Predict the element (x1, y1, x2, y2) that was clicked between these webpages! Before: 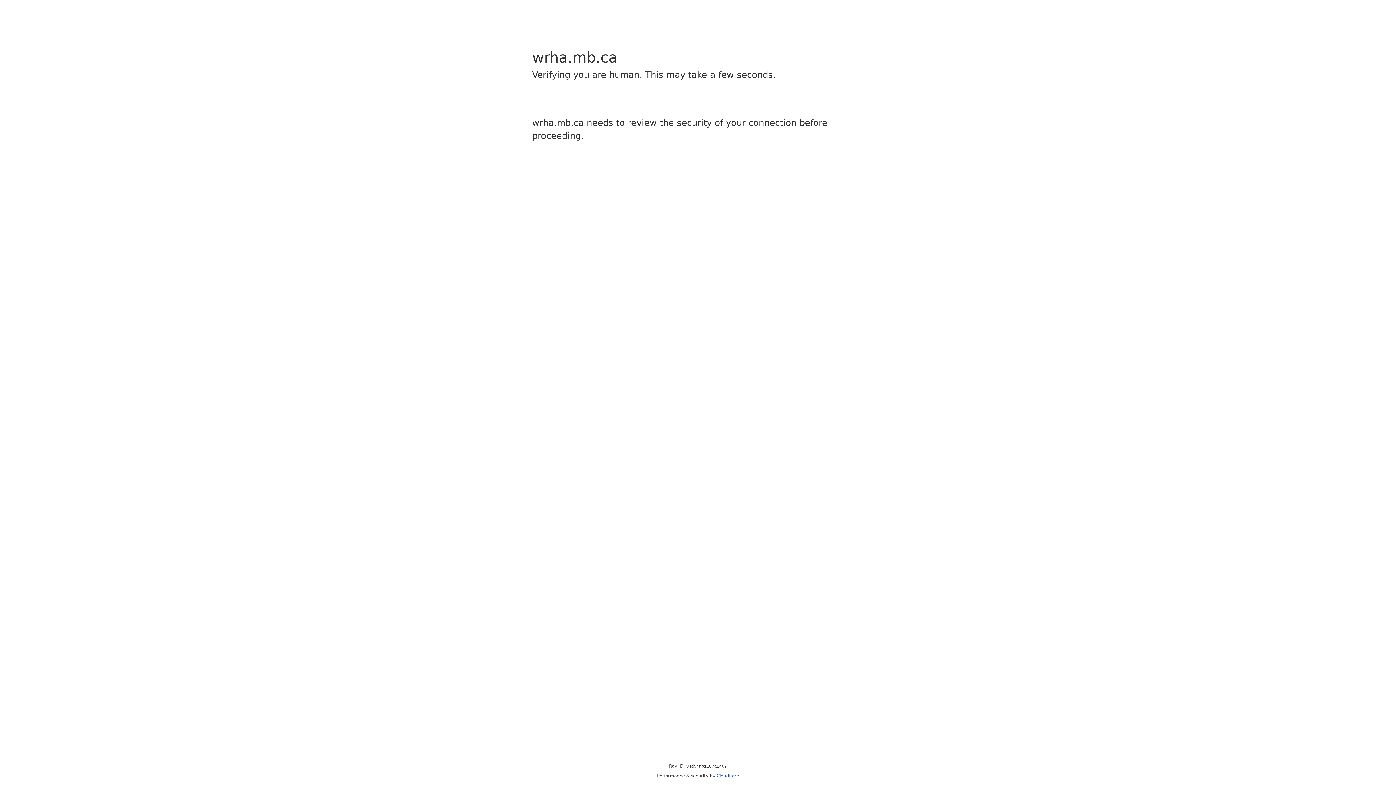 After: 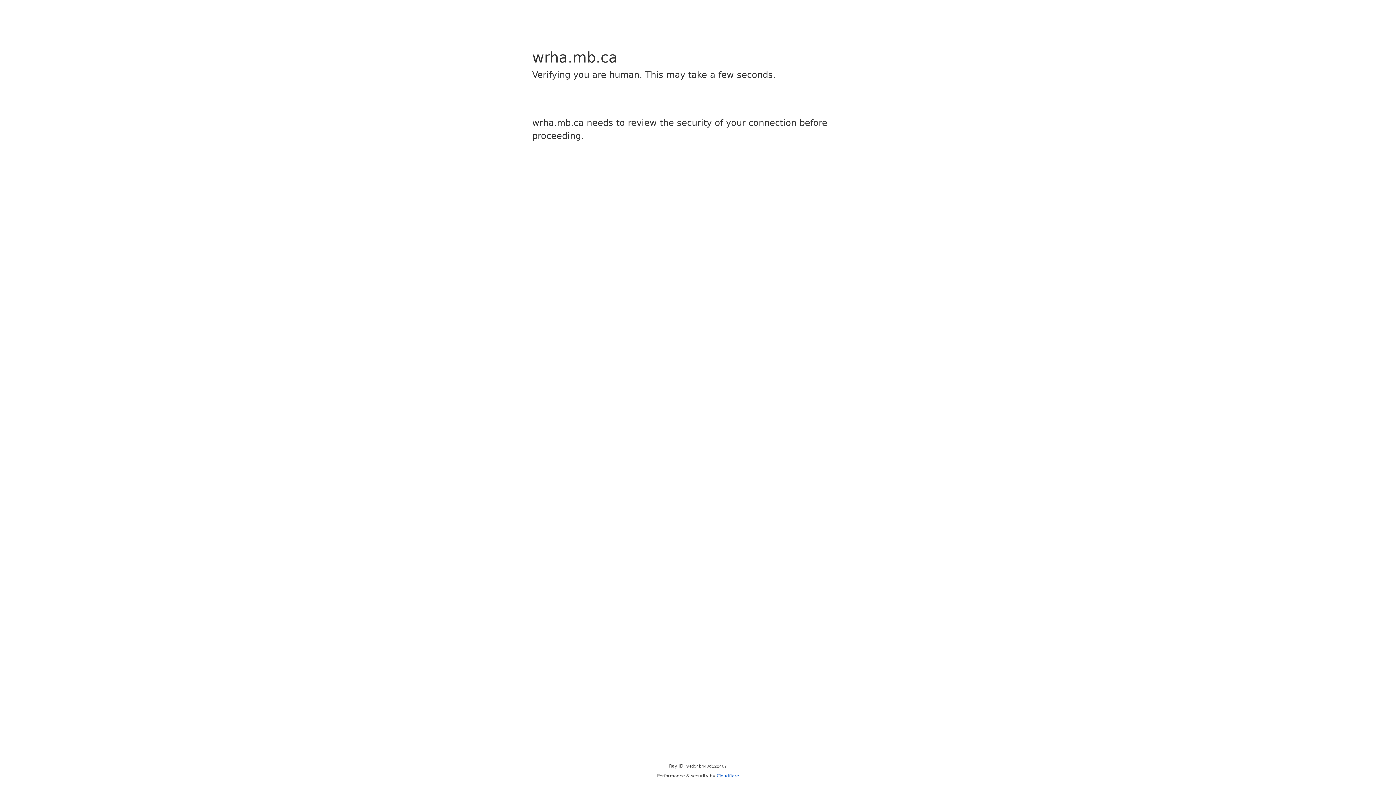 Action: bbox: (716, 773, 739, 778) label: Cloudflare